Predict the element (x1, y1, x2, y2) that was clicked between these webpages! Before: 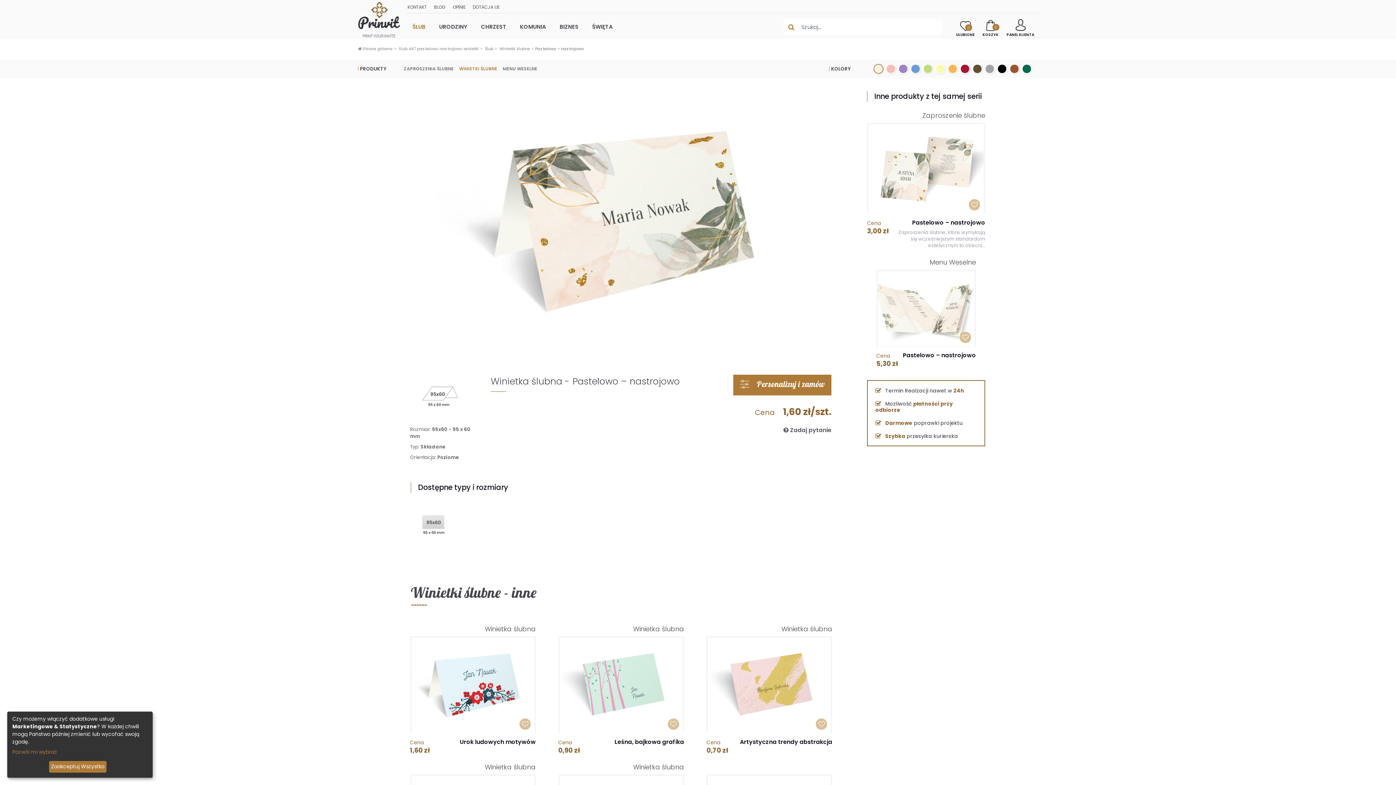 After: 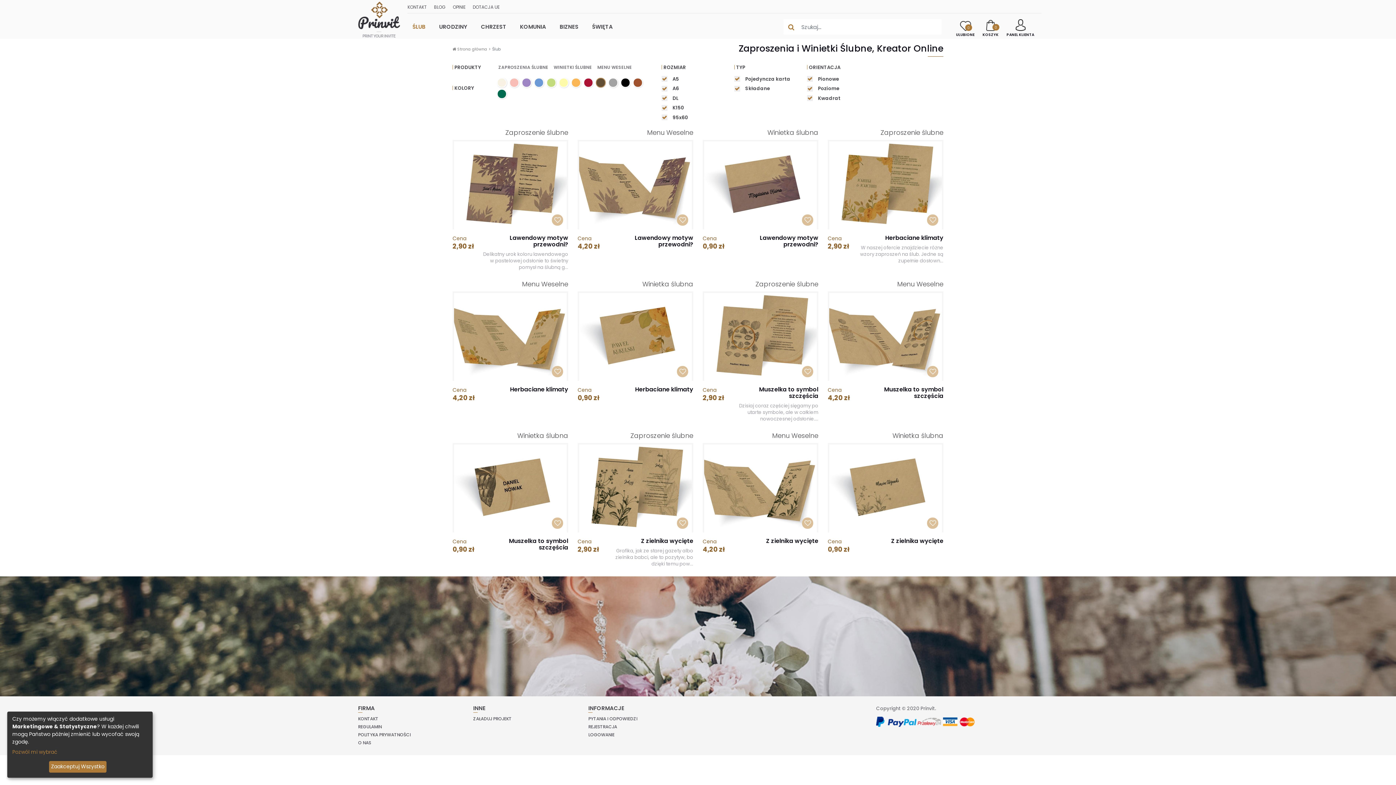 Action: bbox: (972, 63, 982, 73) label:  